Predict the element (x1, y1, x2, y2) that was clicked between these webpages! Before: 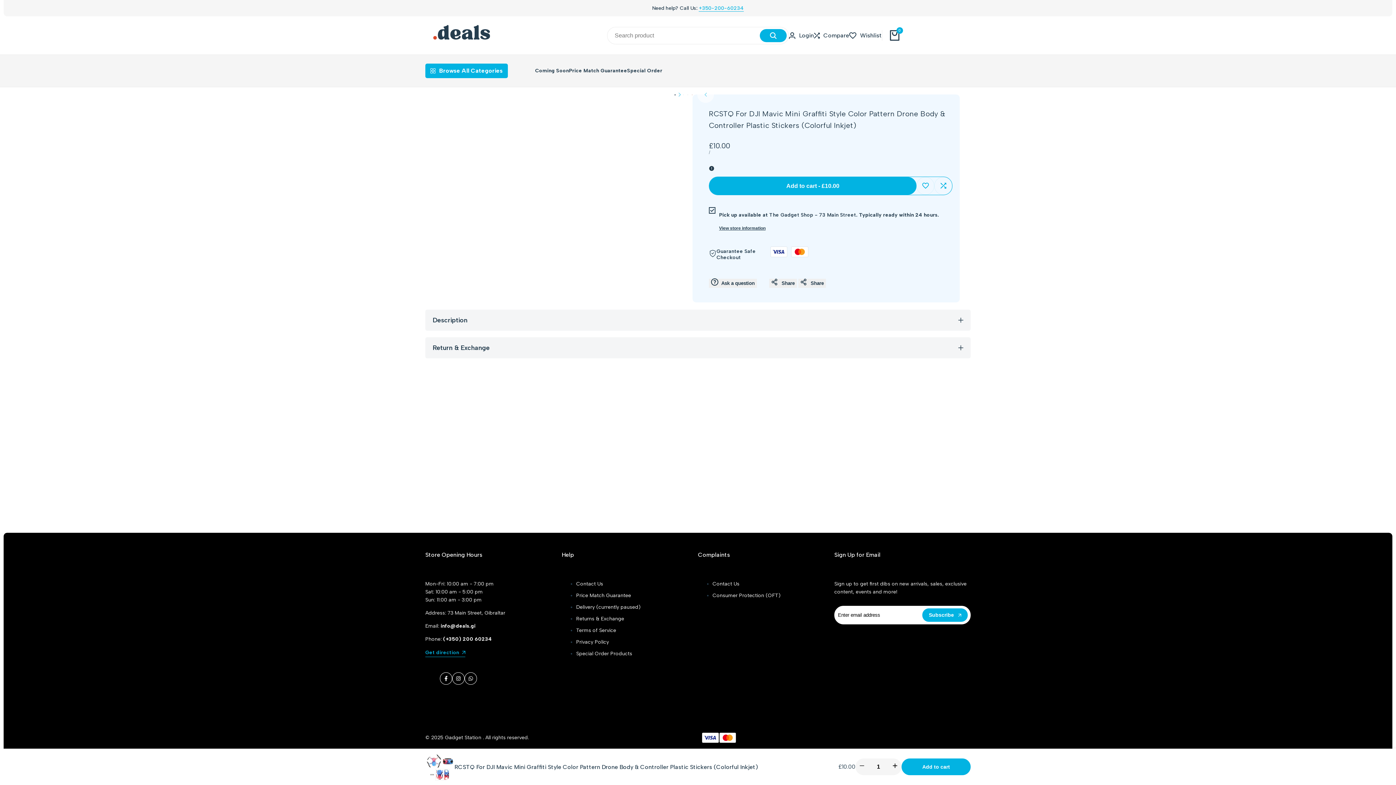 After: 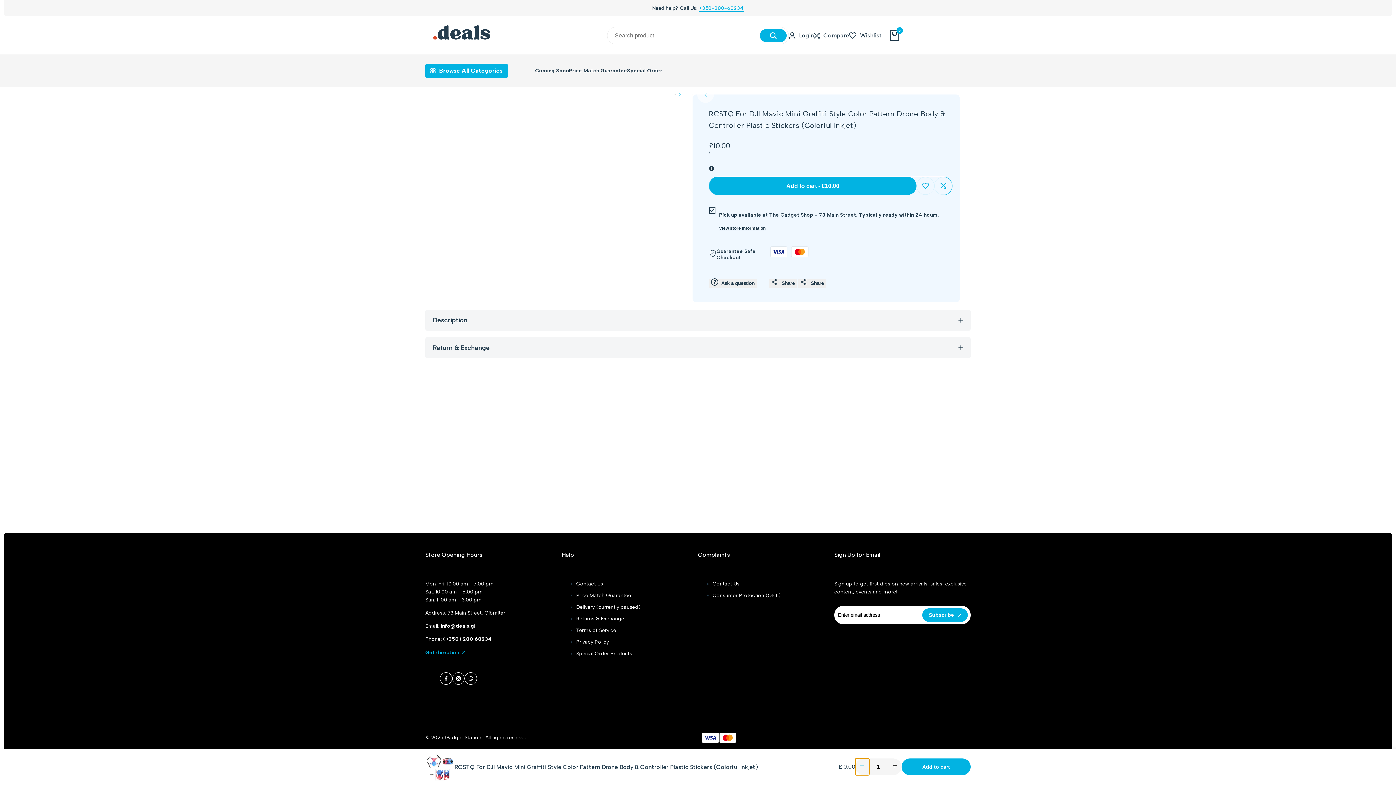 Action: label: Decrease quantity for RCSTQ For DJI Mavic Mini Graffiti Style Color Pattern Drone Body & Controller Plastic Stickers (Colorful Inkjet) bbox: (855, 758, 869, 775)